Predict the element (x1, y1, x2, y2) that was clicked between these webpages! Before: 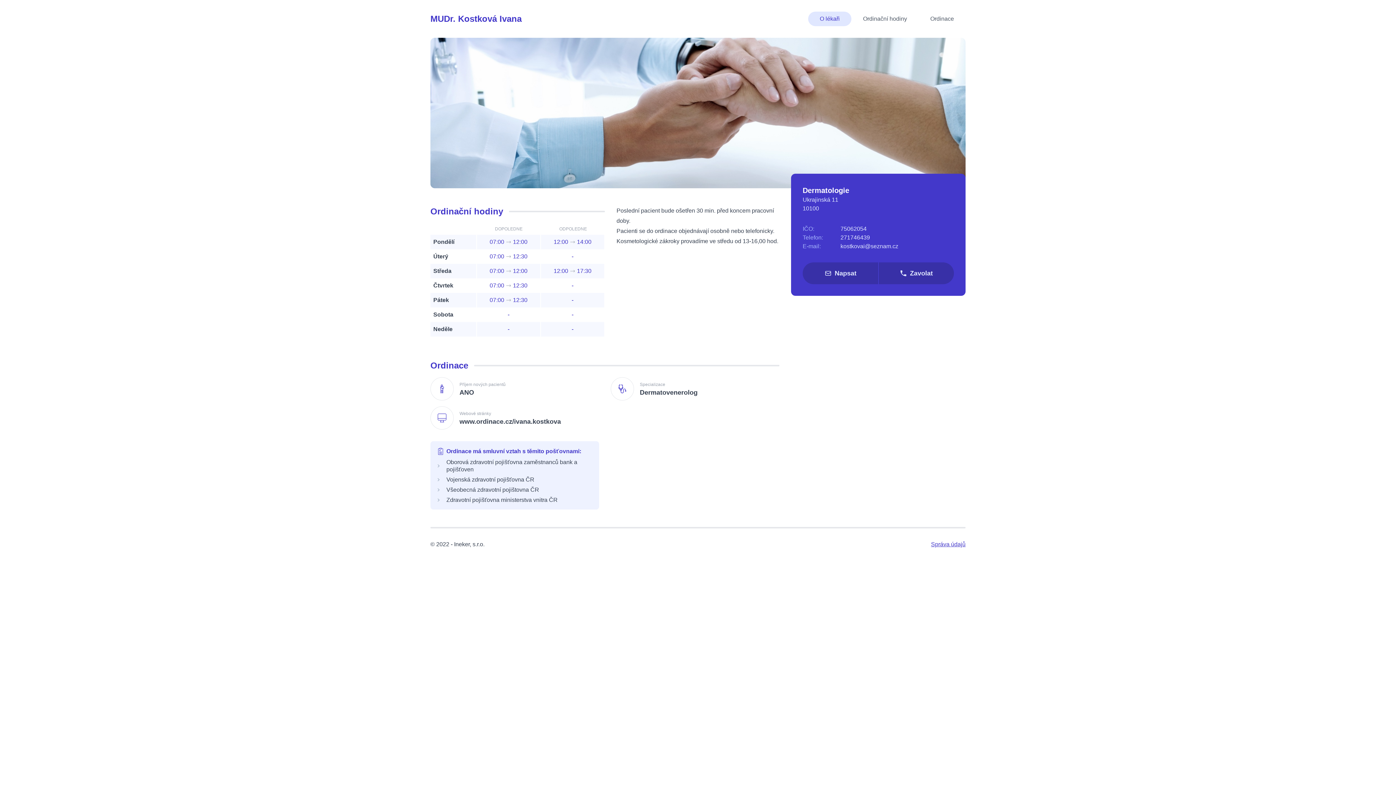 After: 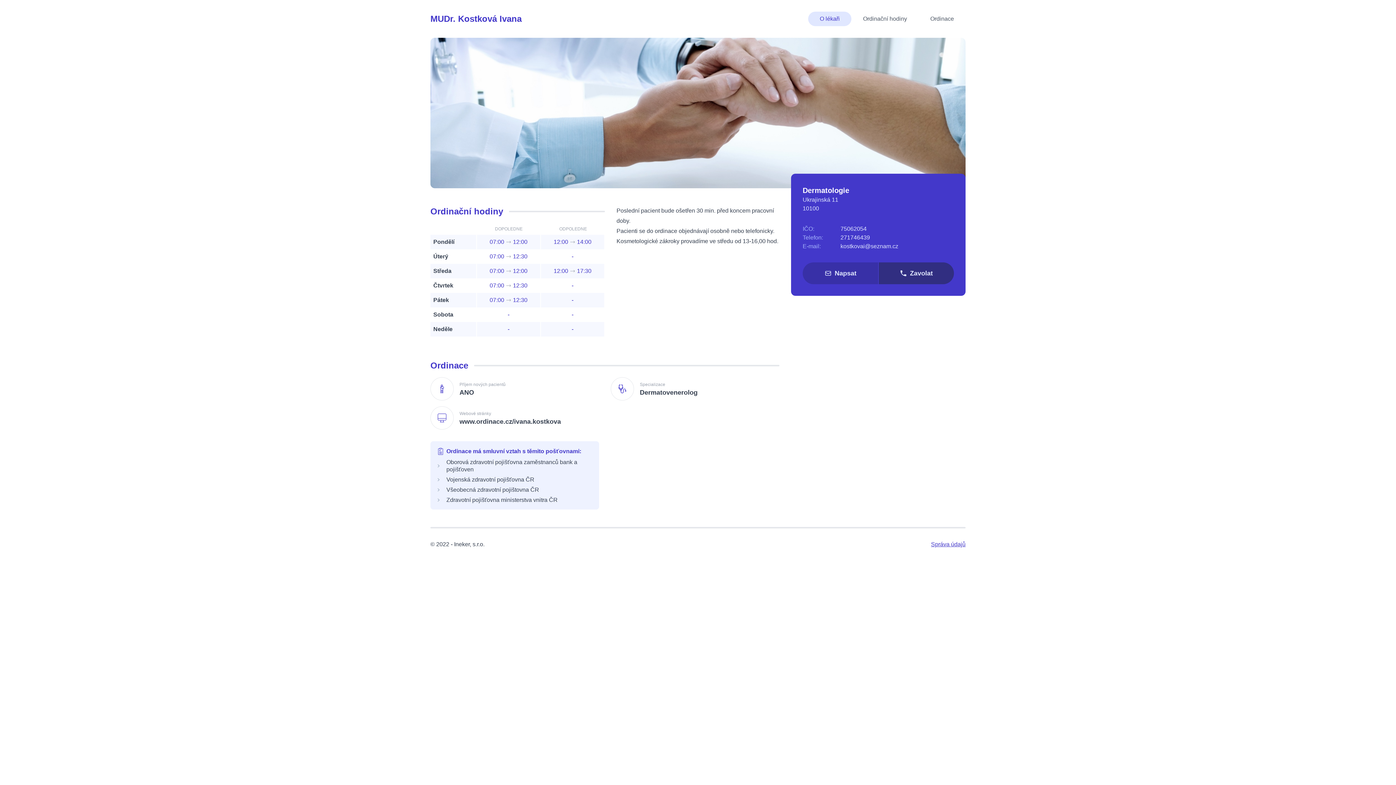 Action: bbox: (878, 262, 954, 284) label: Zavolat